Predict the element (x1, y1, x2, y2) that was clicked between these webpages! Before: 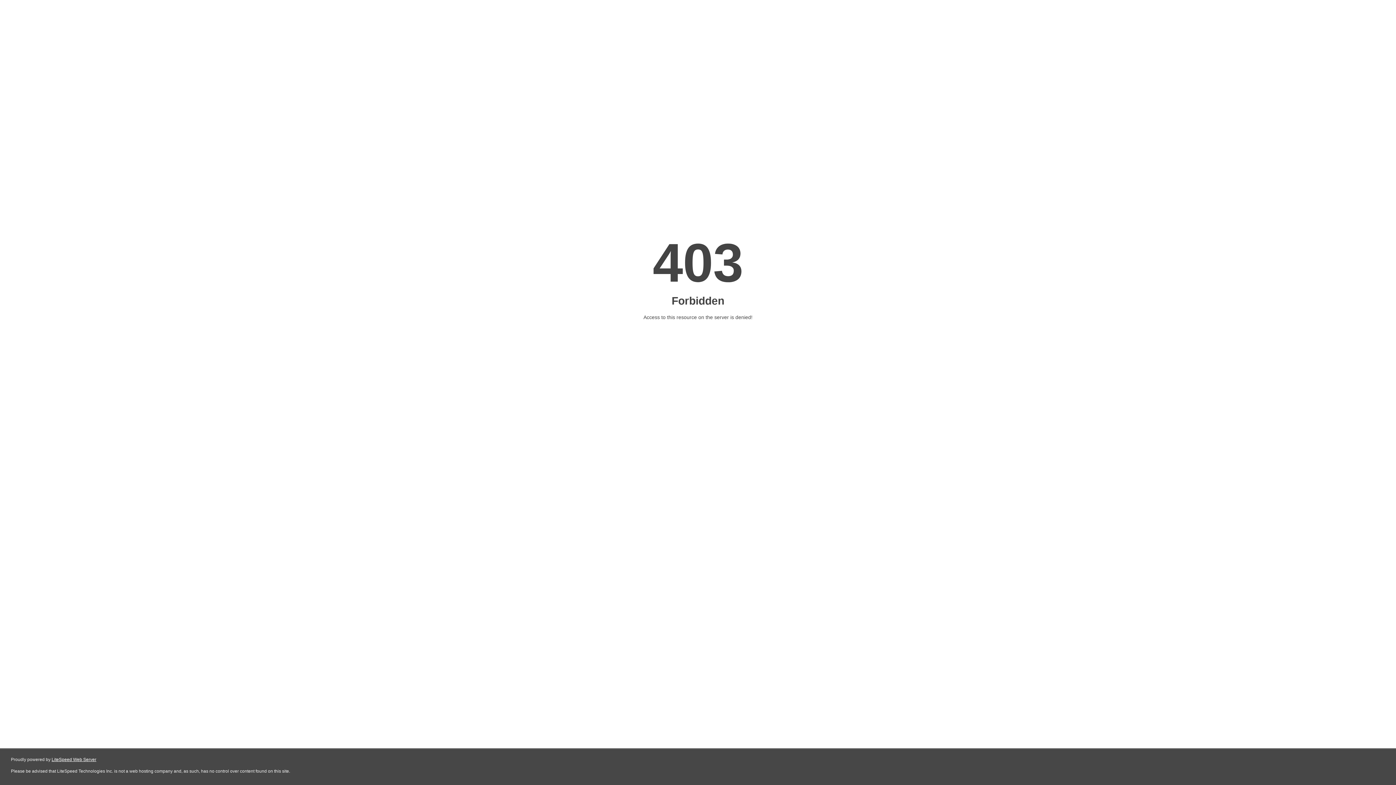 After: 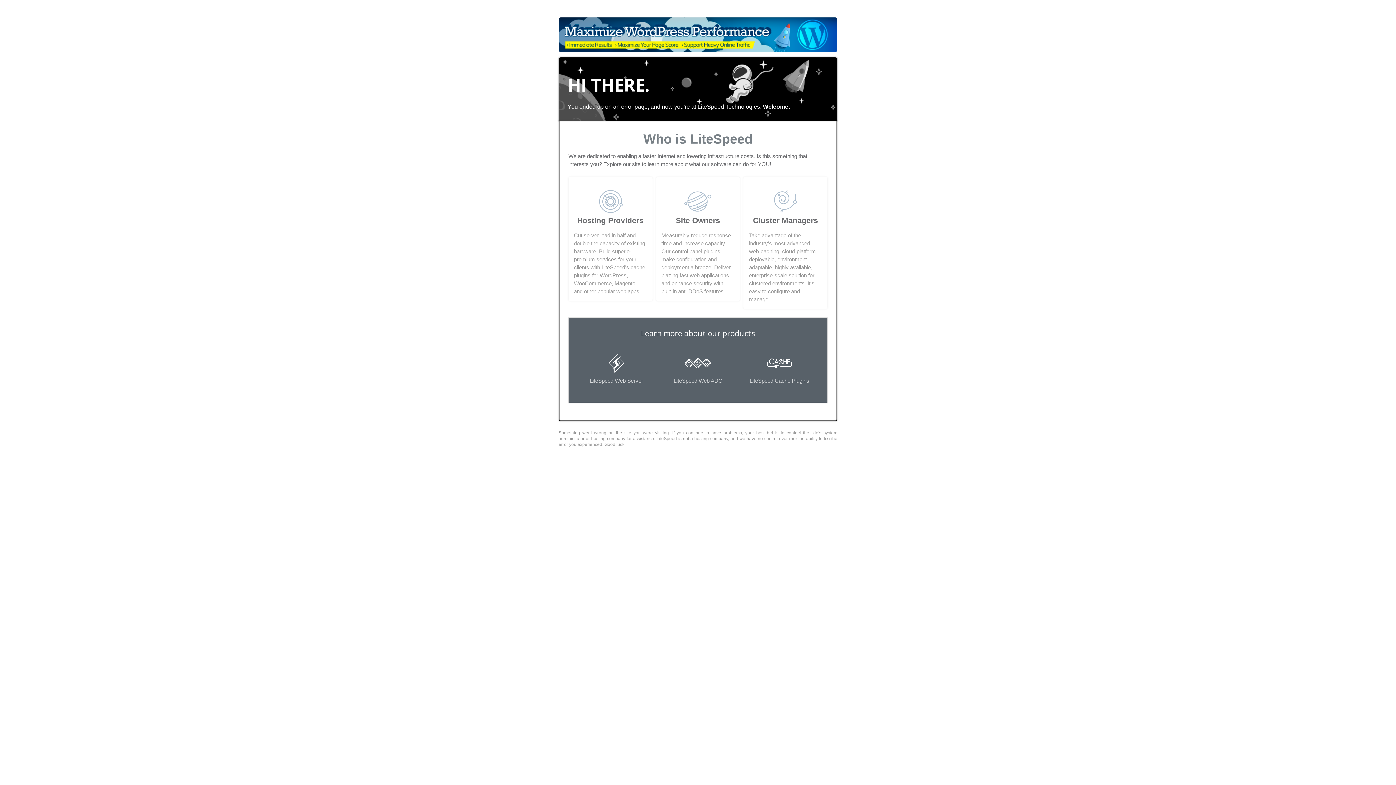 Action: label: LiteSpeed Web Server bbox: (51, 757, 96, 762)